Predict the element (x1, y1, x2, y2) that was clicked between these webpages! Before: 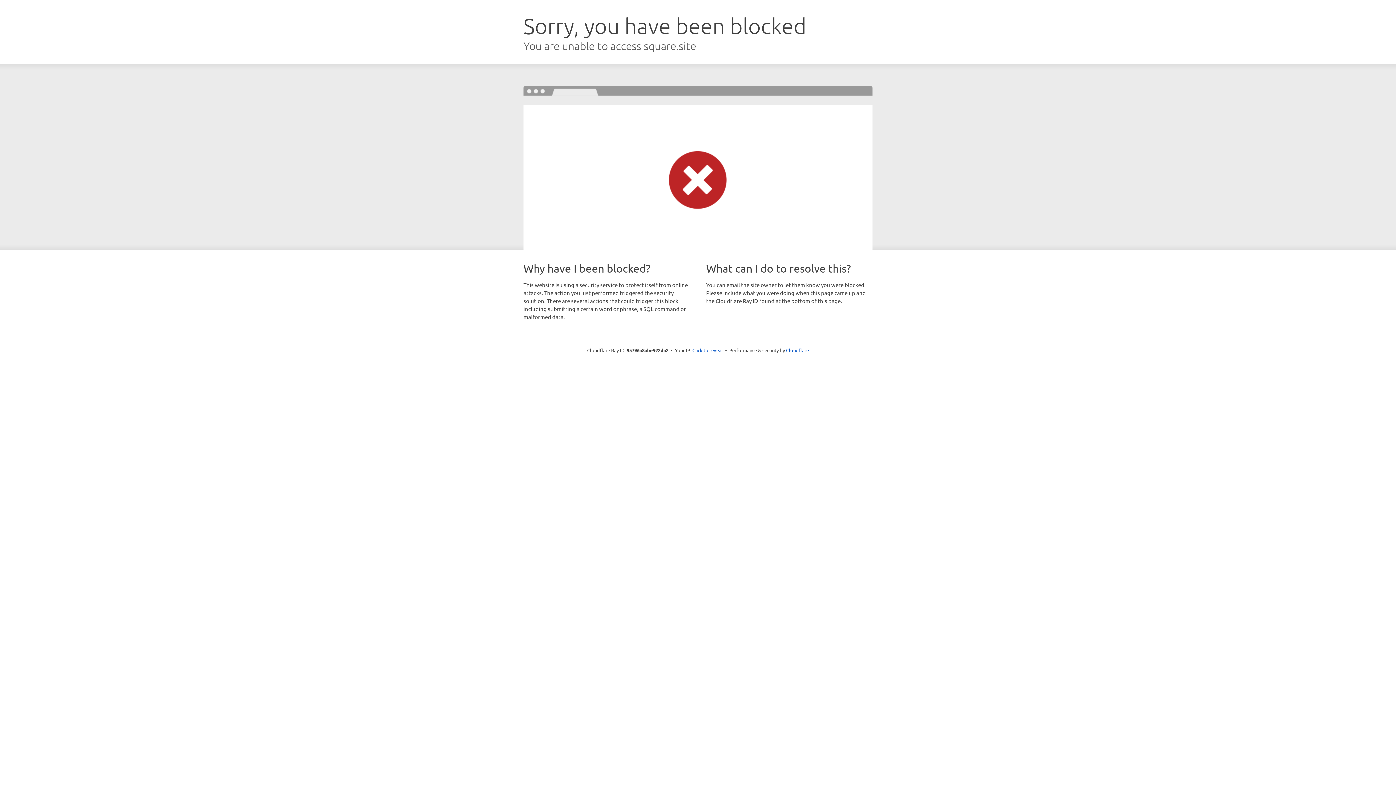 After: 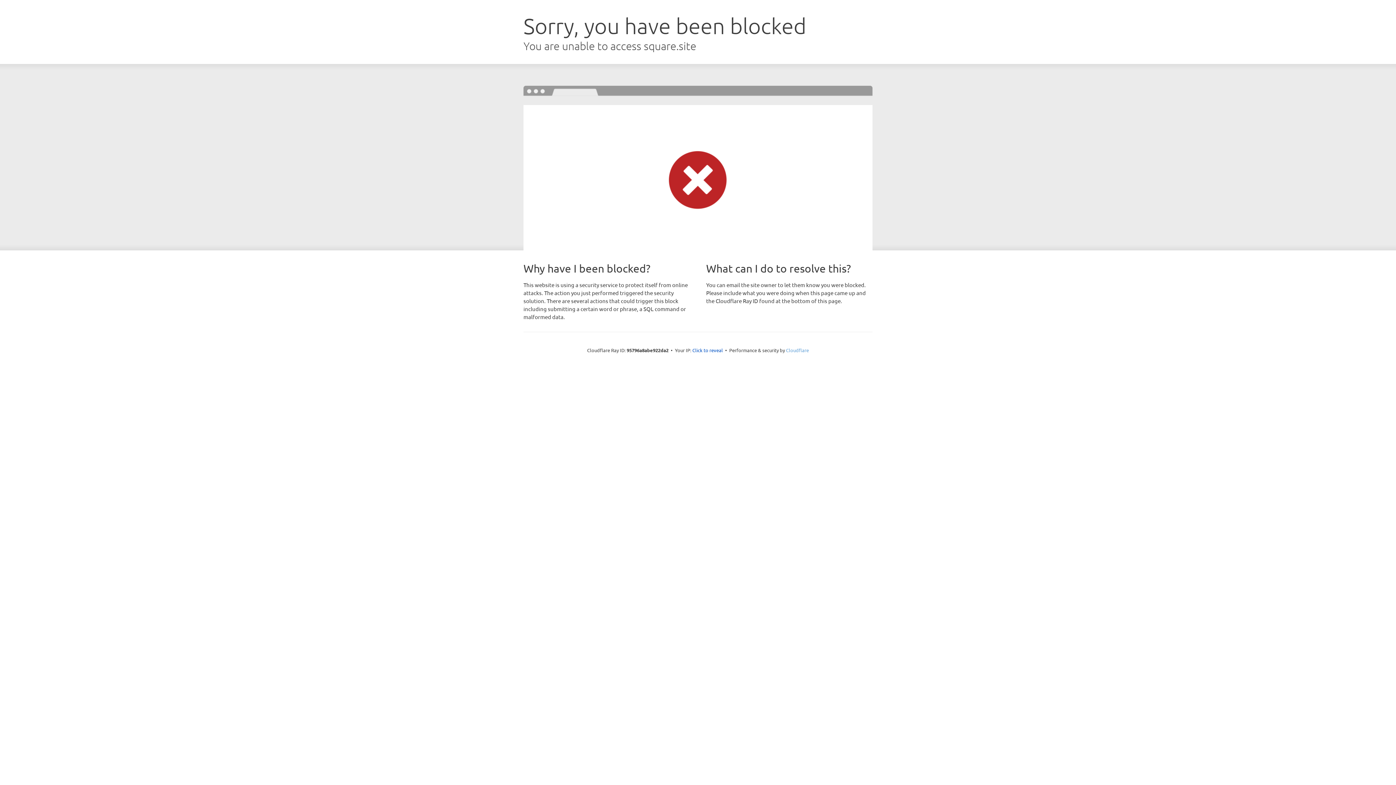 Action: bbox: (786, 347, 809, 353) label: Cloudflare